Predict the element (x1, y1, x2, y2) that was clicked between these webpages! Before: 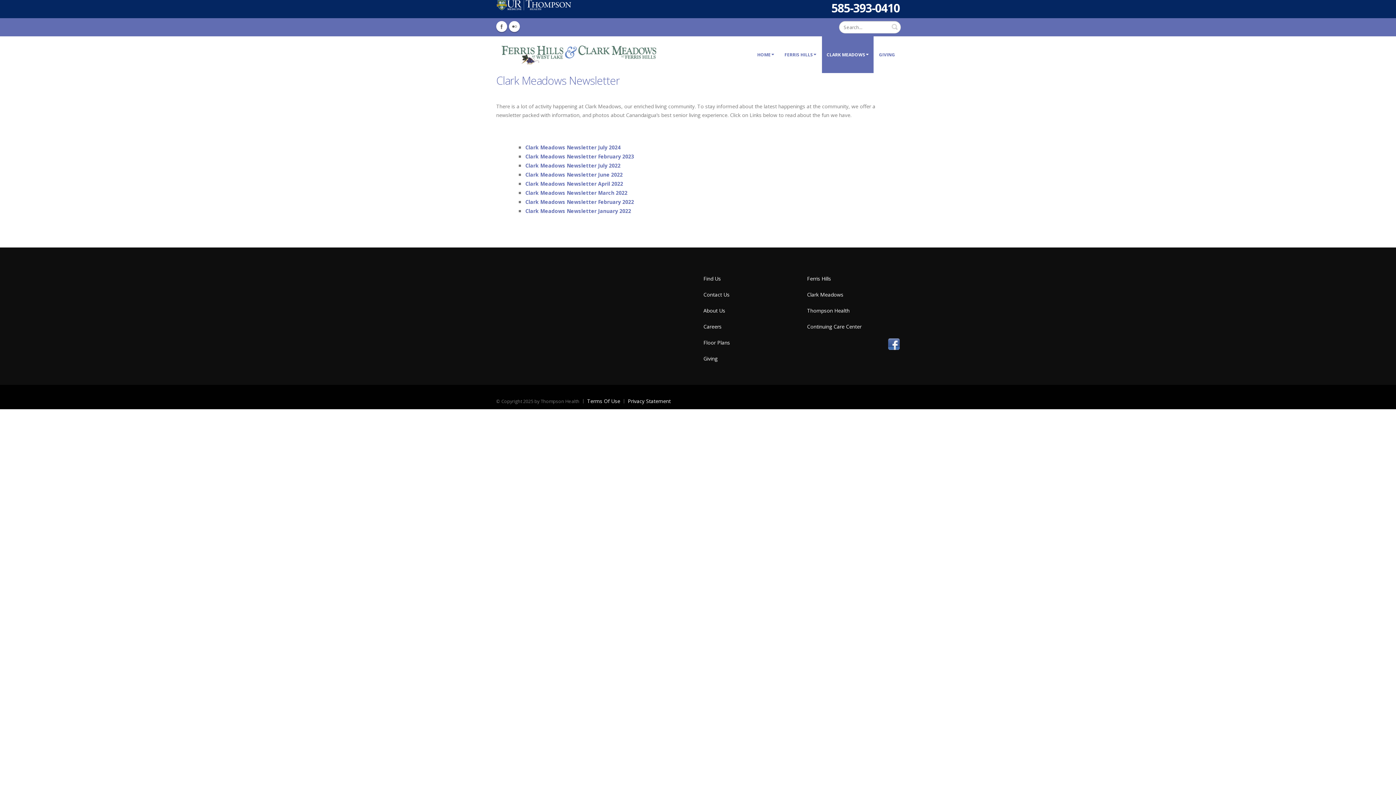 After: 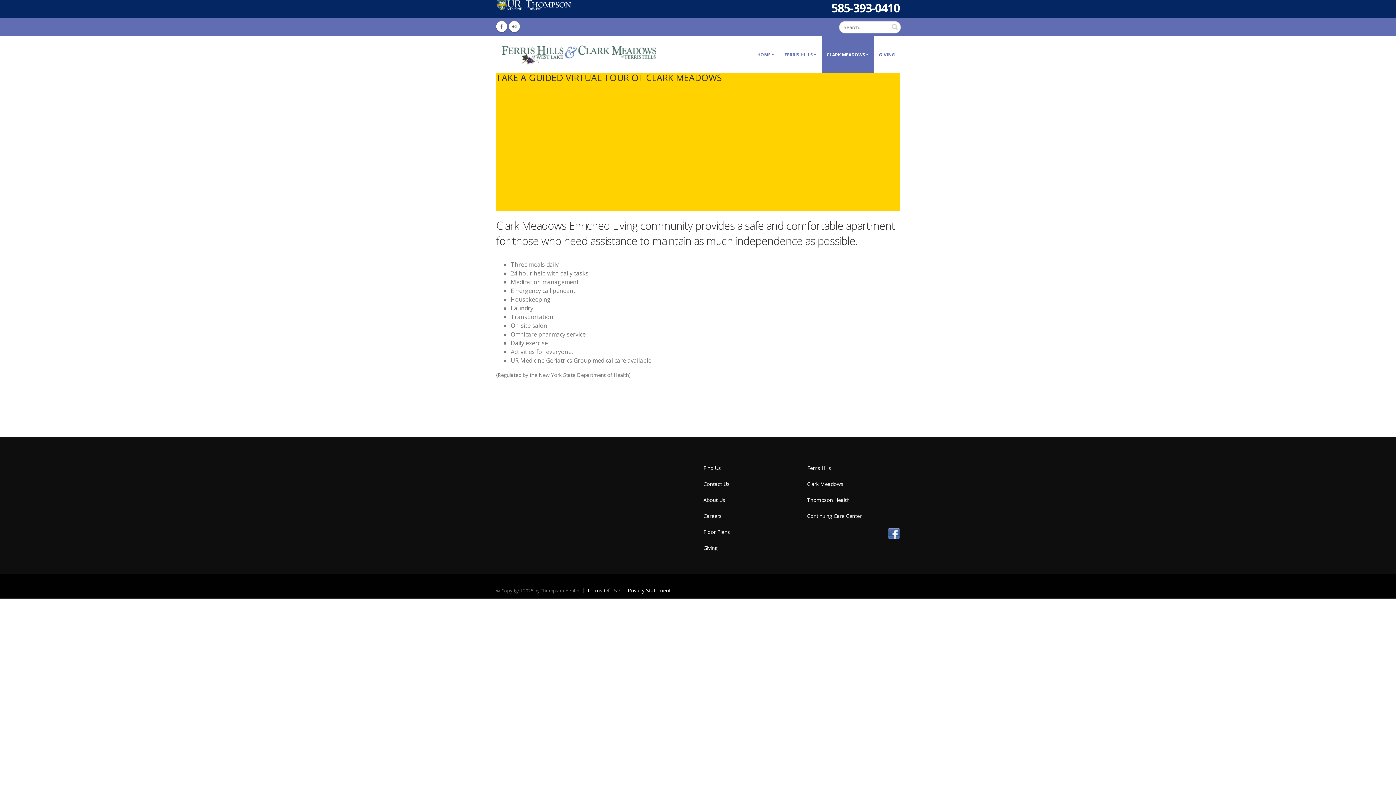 Action: bbox: (822, 36, 873, 73) label: CLARK MEADOWS